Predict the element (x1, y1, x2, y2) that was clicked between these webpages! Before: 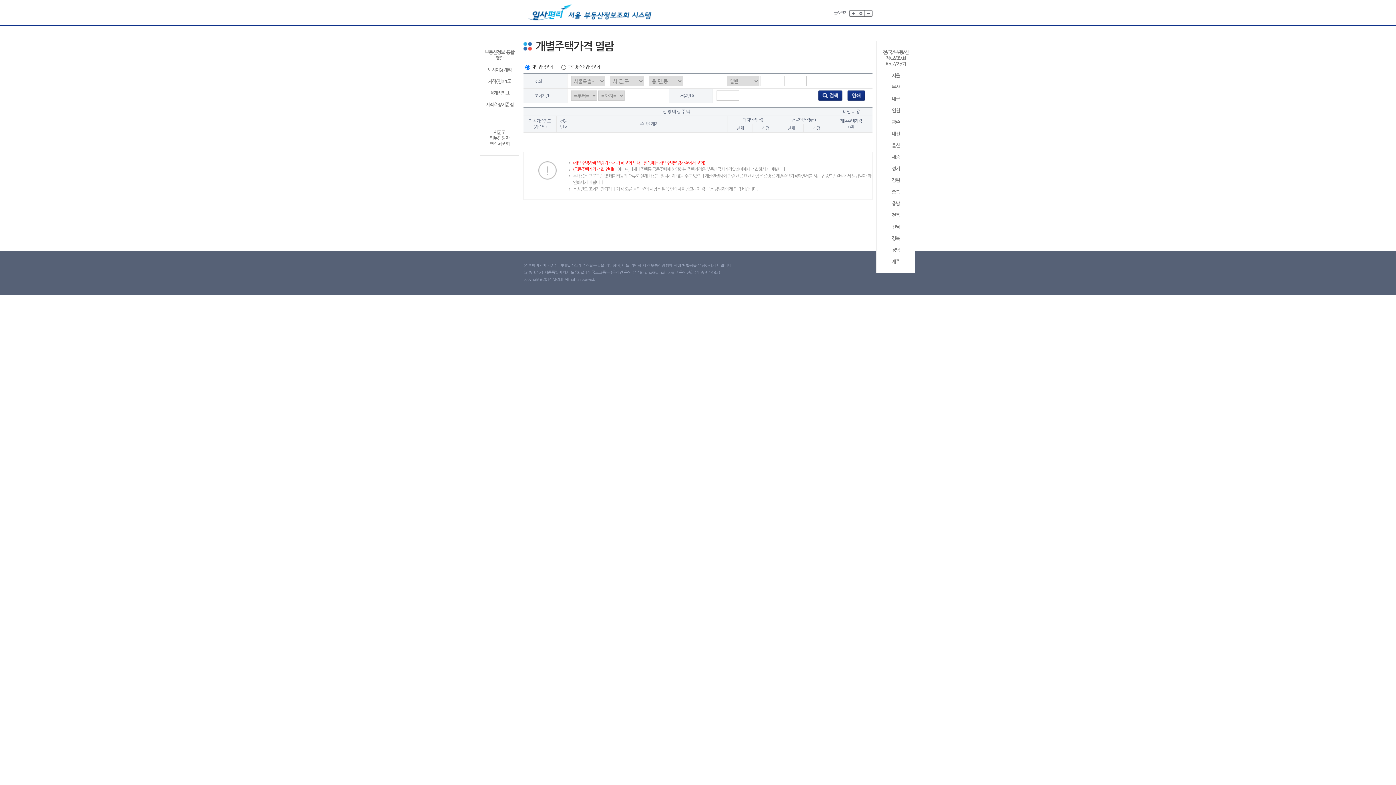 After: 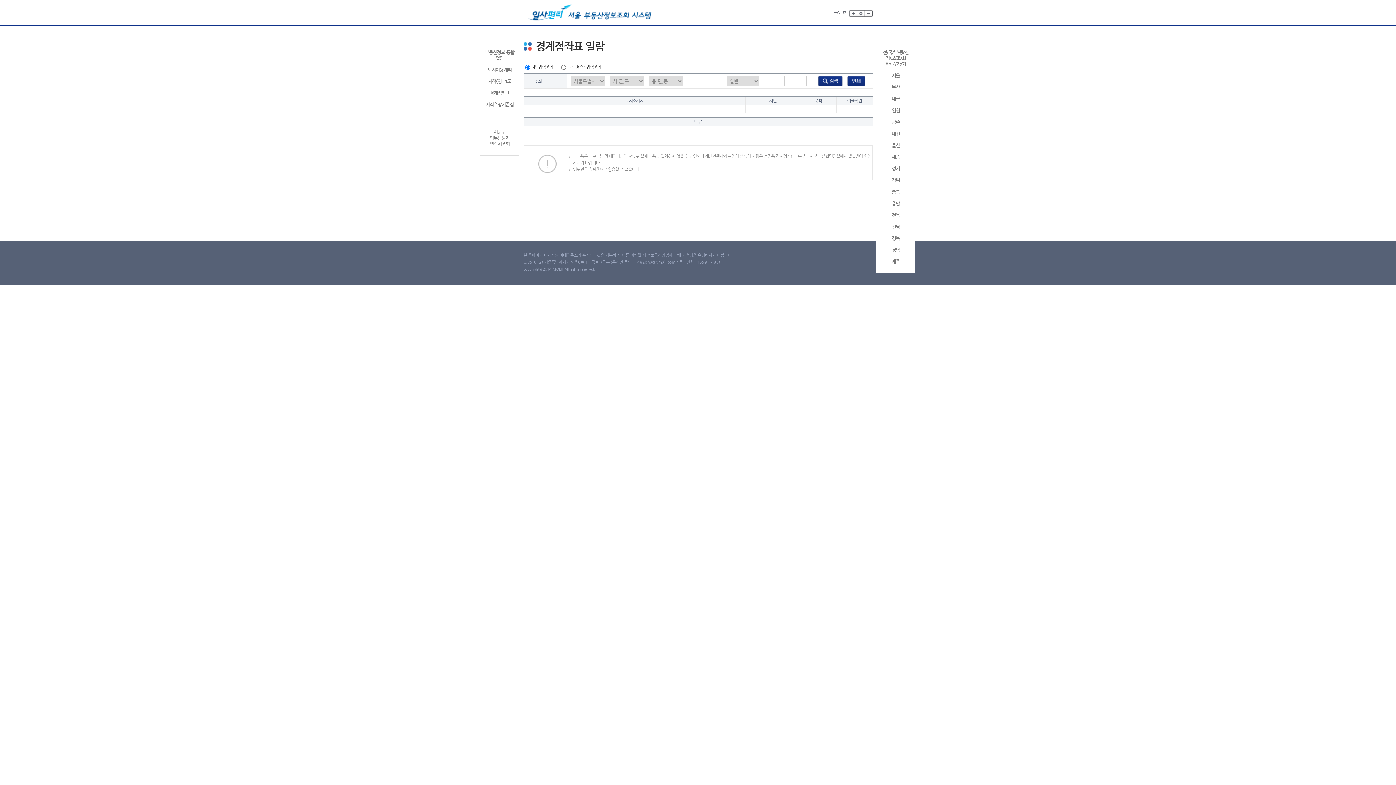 Action: bbox: (483, 90, 516, 96) label: 경계점좌표